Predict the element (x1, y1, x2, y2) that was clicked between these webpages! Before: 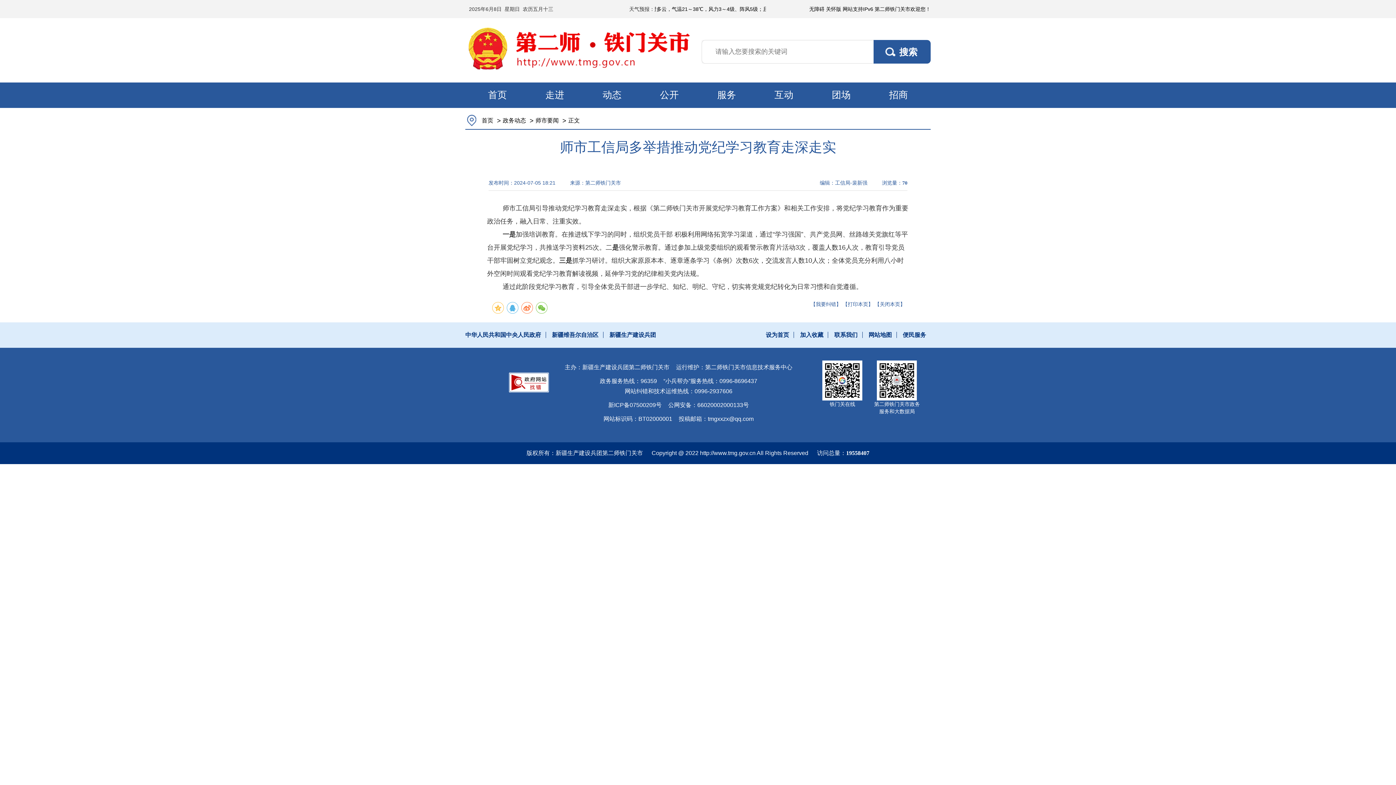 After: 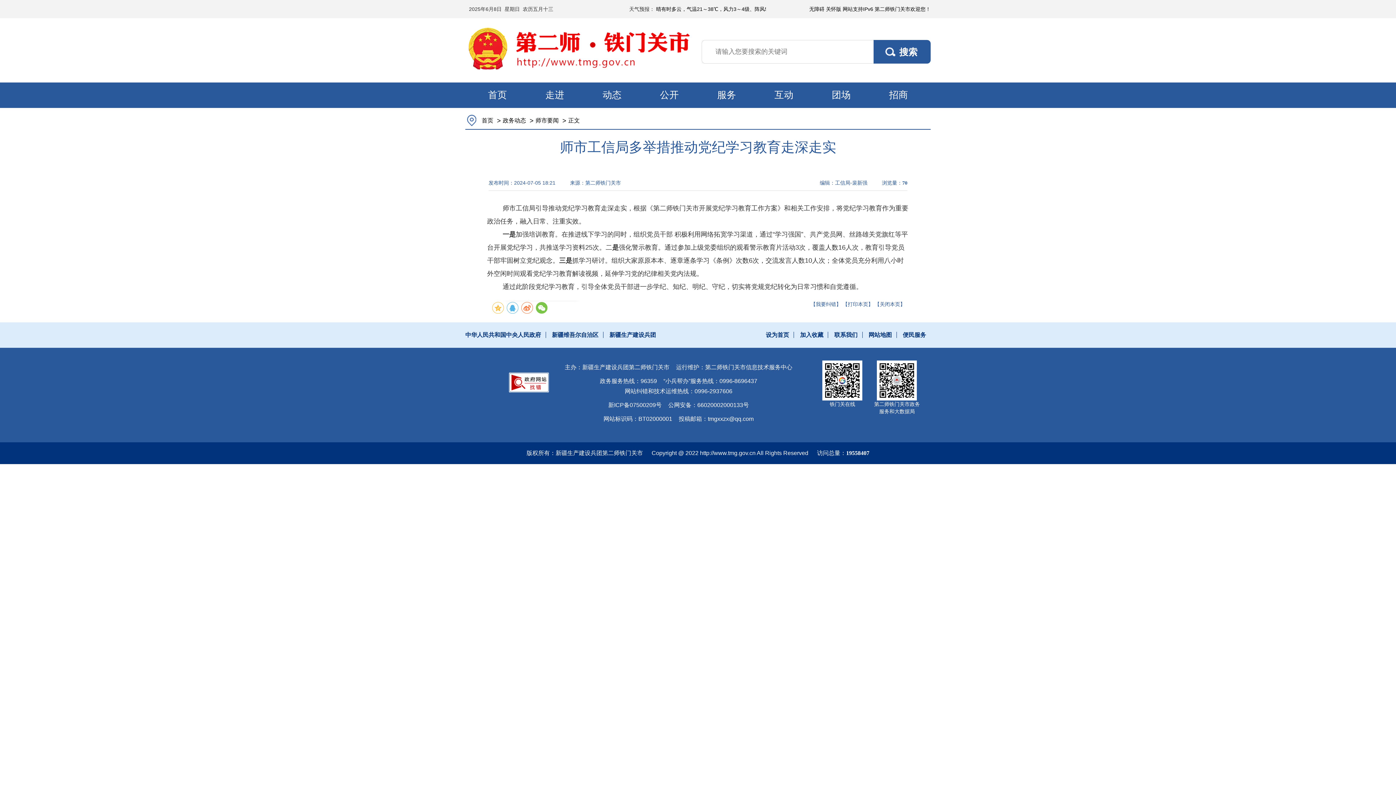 Action: bbox: (536, 302, 547, 313)